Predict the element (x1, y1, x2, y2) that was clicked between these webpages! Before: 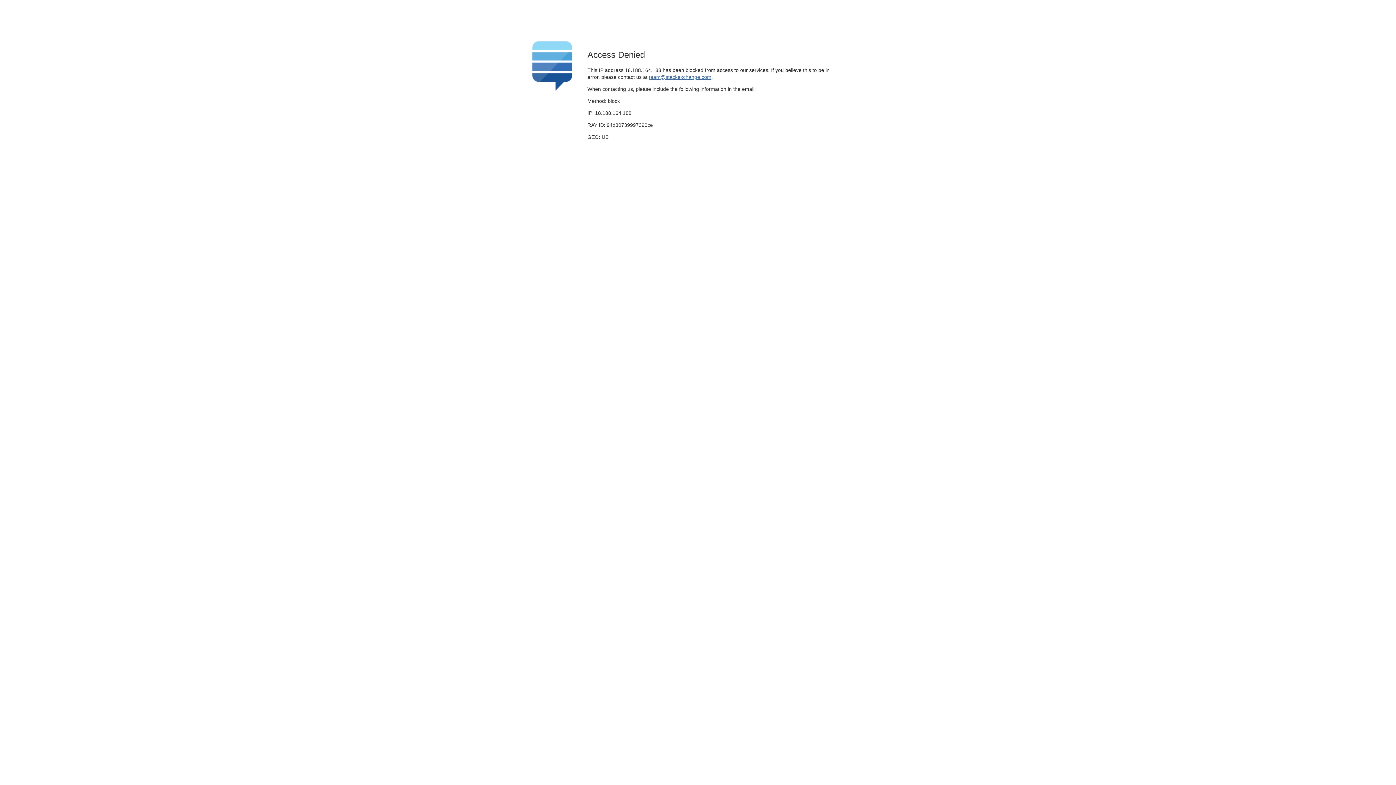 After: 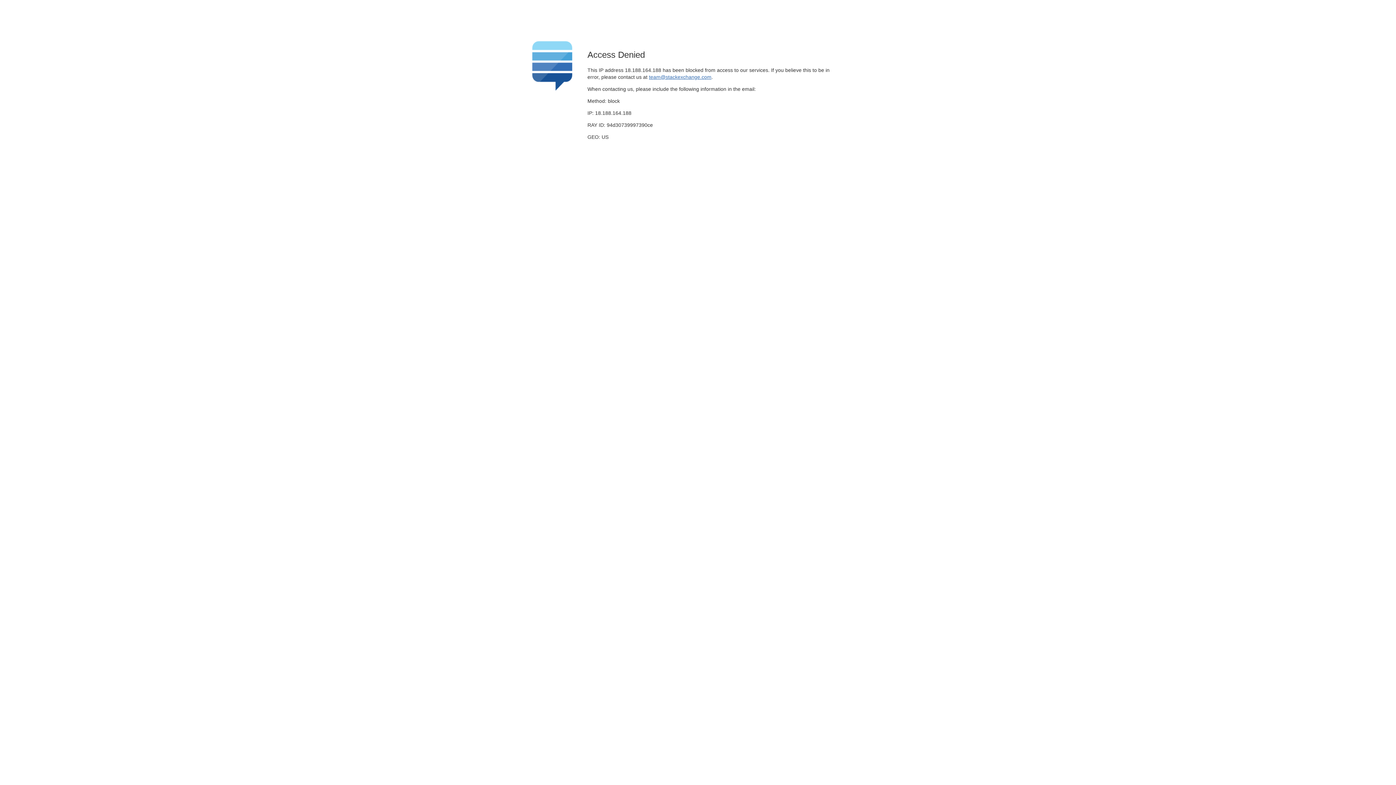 Action: label: team@stackexchange.com bbox: (649, 74, 711, 79)